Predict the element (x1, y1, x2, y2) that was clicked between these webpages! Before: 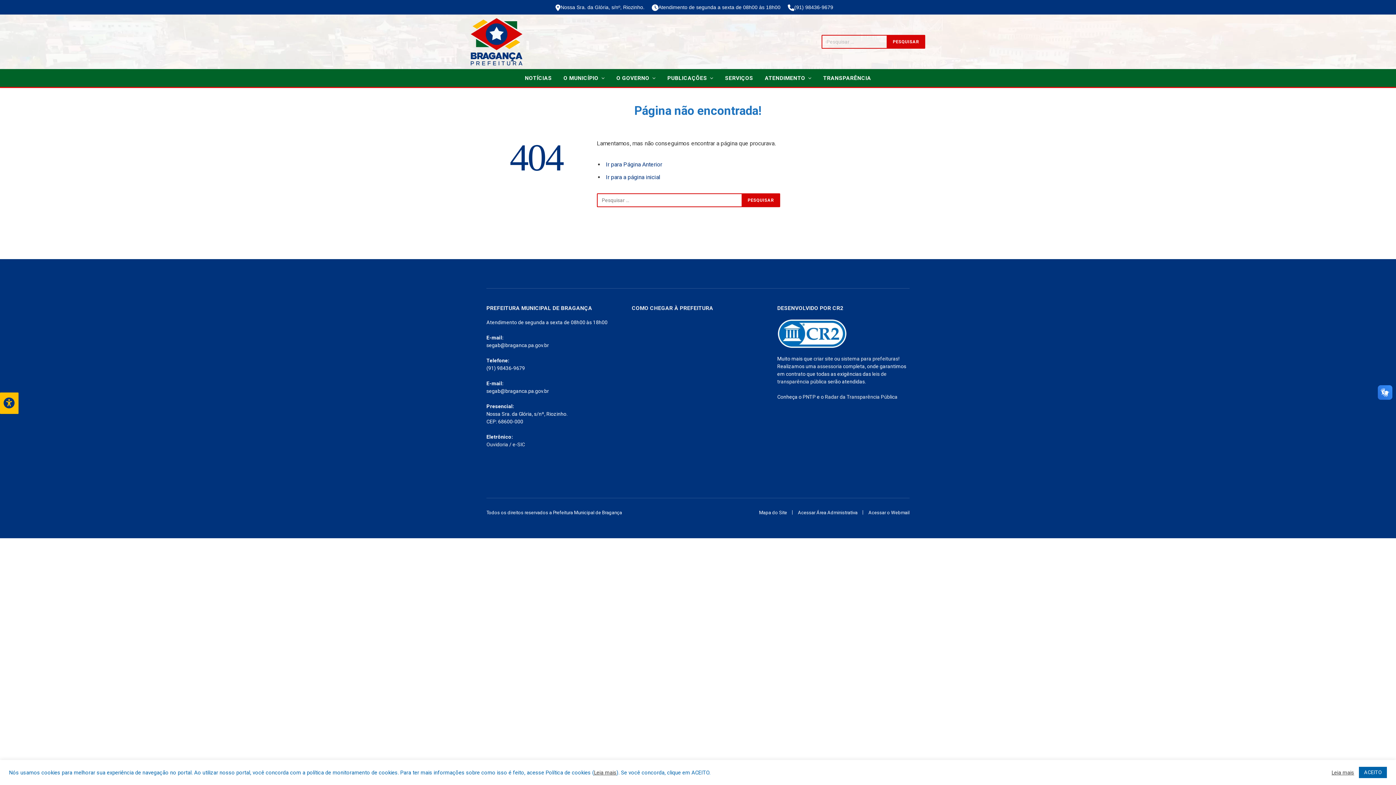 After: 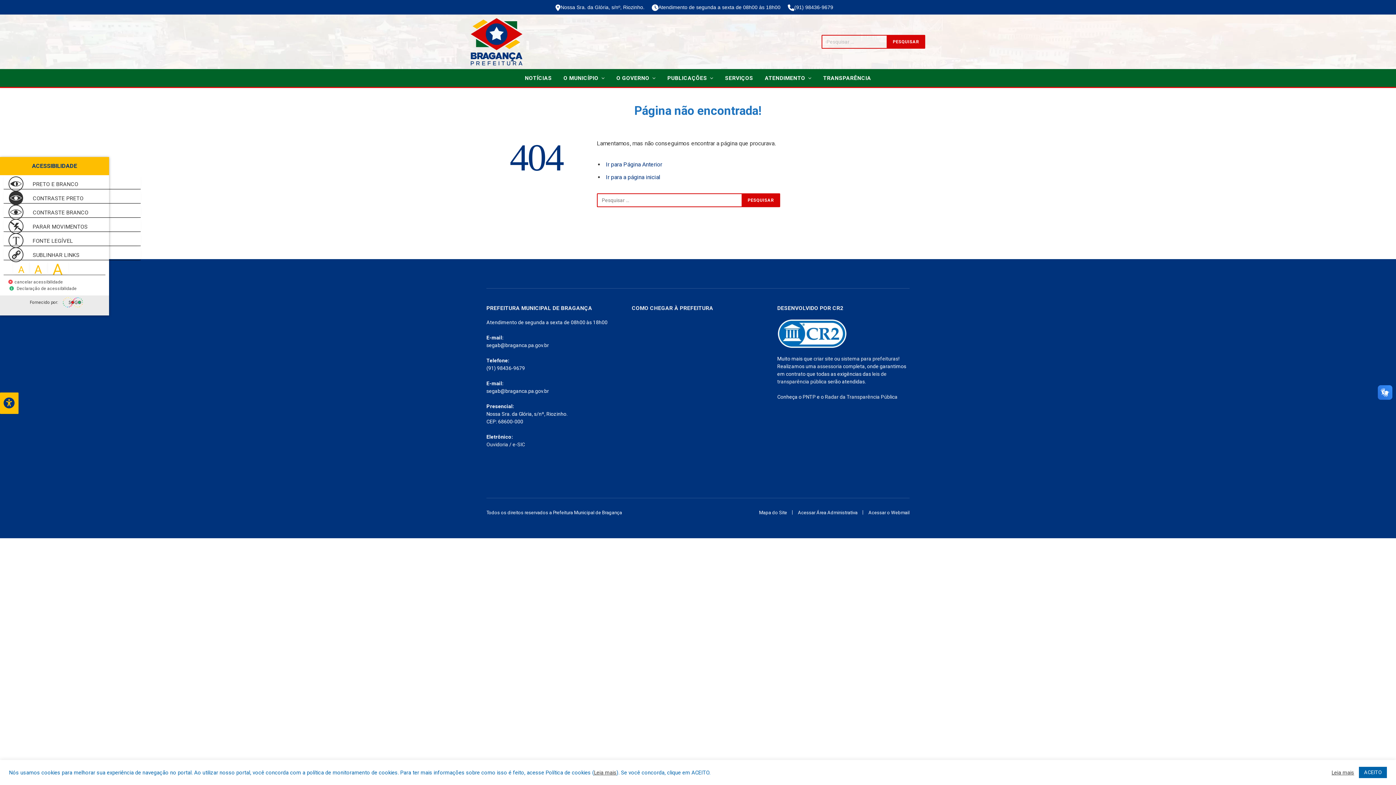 Action: label: Press "Alt + A" to open\close the accessibility menu bbox: (0, 392, 18, 414)